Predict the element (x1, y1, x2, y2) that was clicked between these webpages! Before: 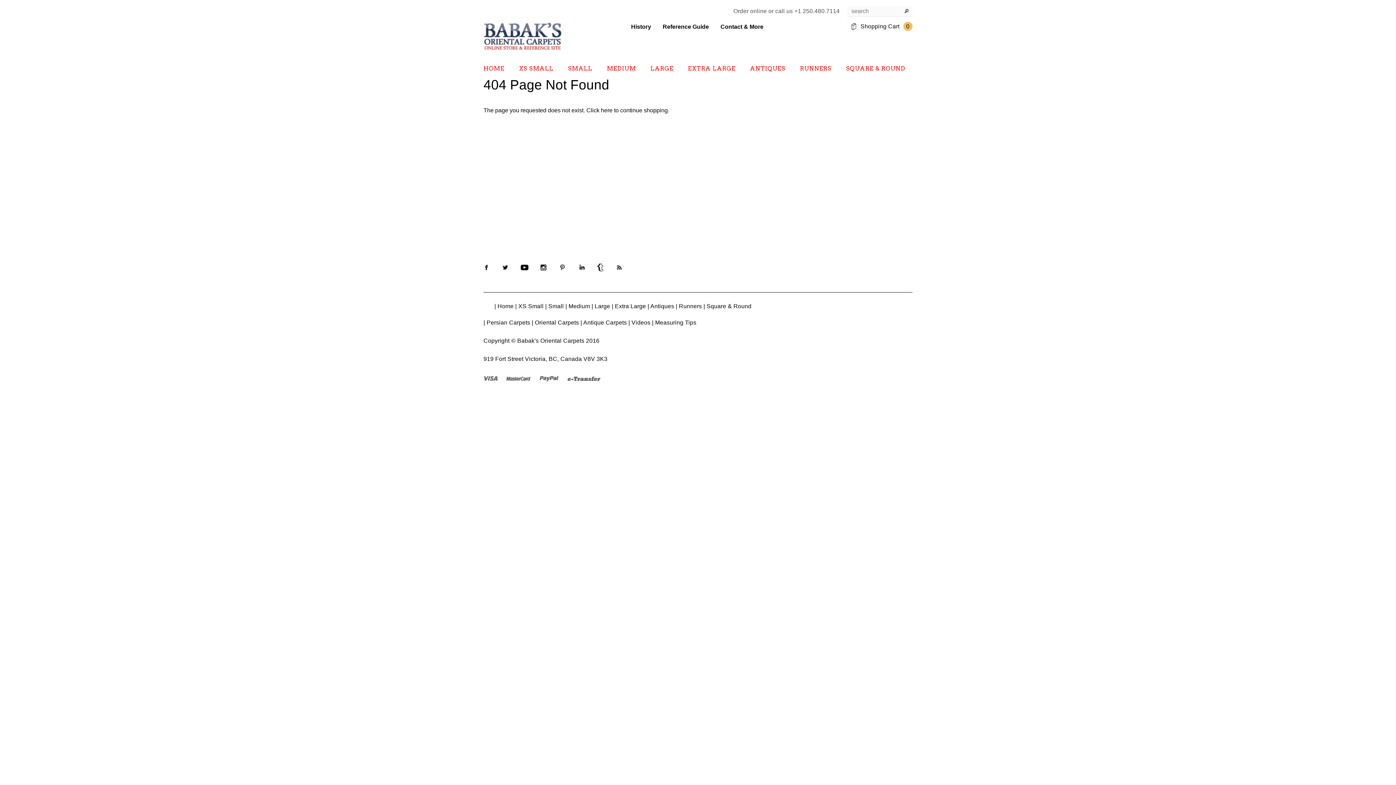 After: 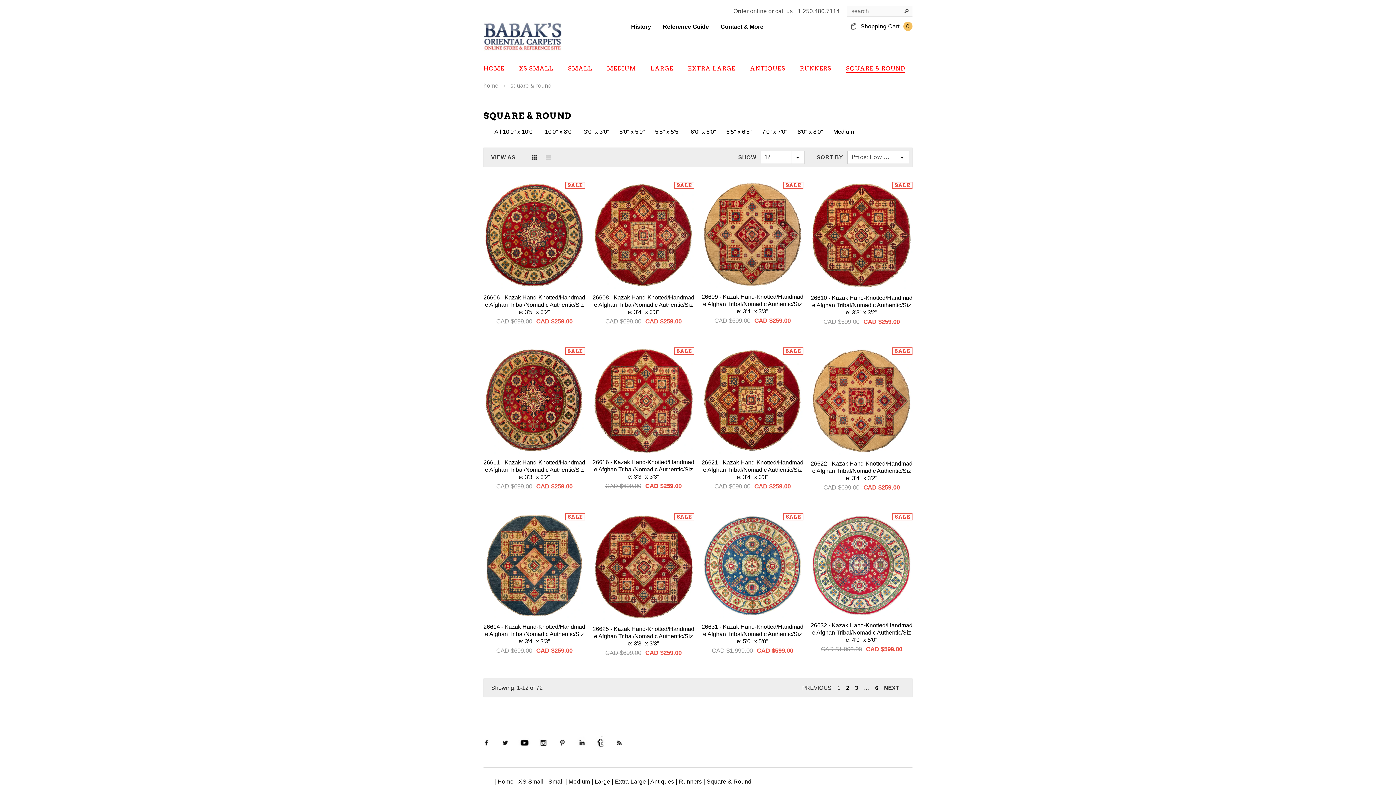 Action: label: SQUARE & ROUND bbox: (846, 65, 905, 72)